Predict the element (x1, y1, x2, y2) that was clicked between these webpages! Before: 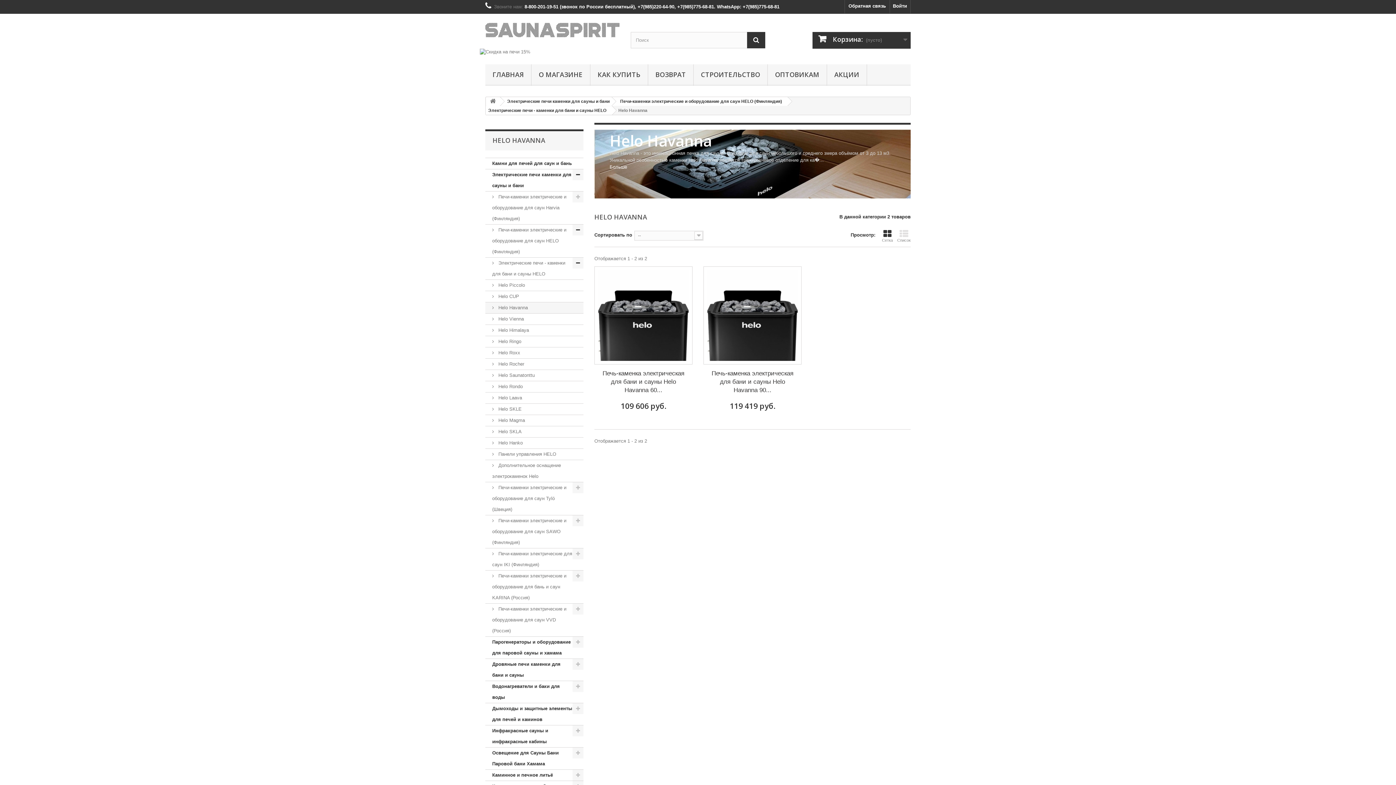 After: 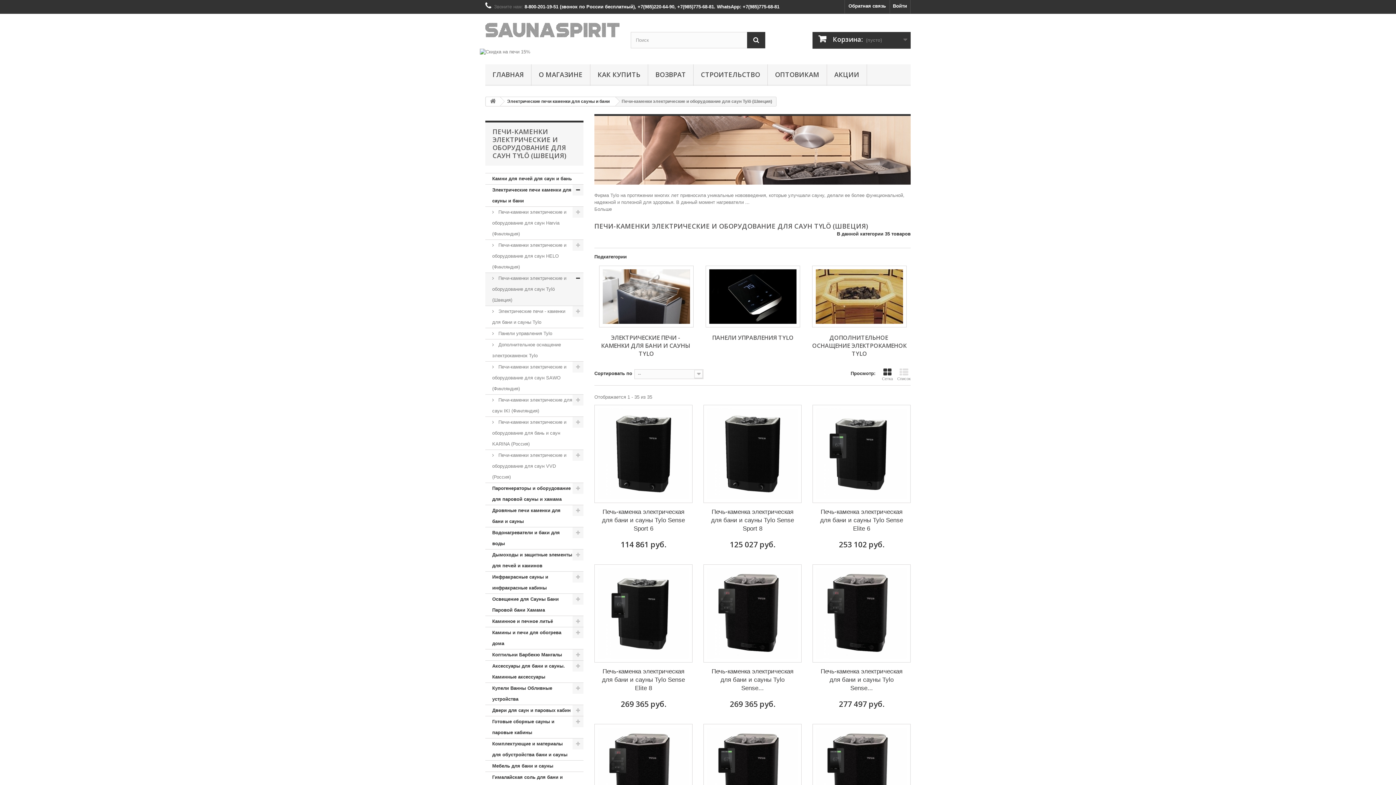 Action: label:  Печи-каменки электрические и оборудование для саун Tylö (Швеция) bbox: (485, 482, 583, 515)